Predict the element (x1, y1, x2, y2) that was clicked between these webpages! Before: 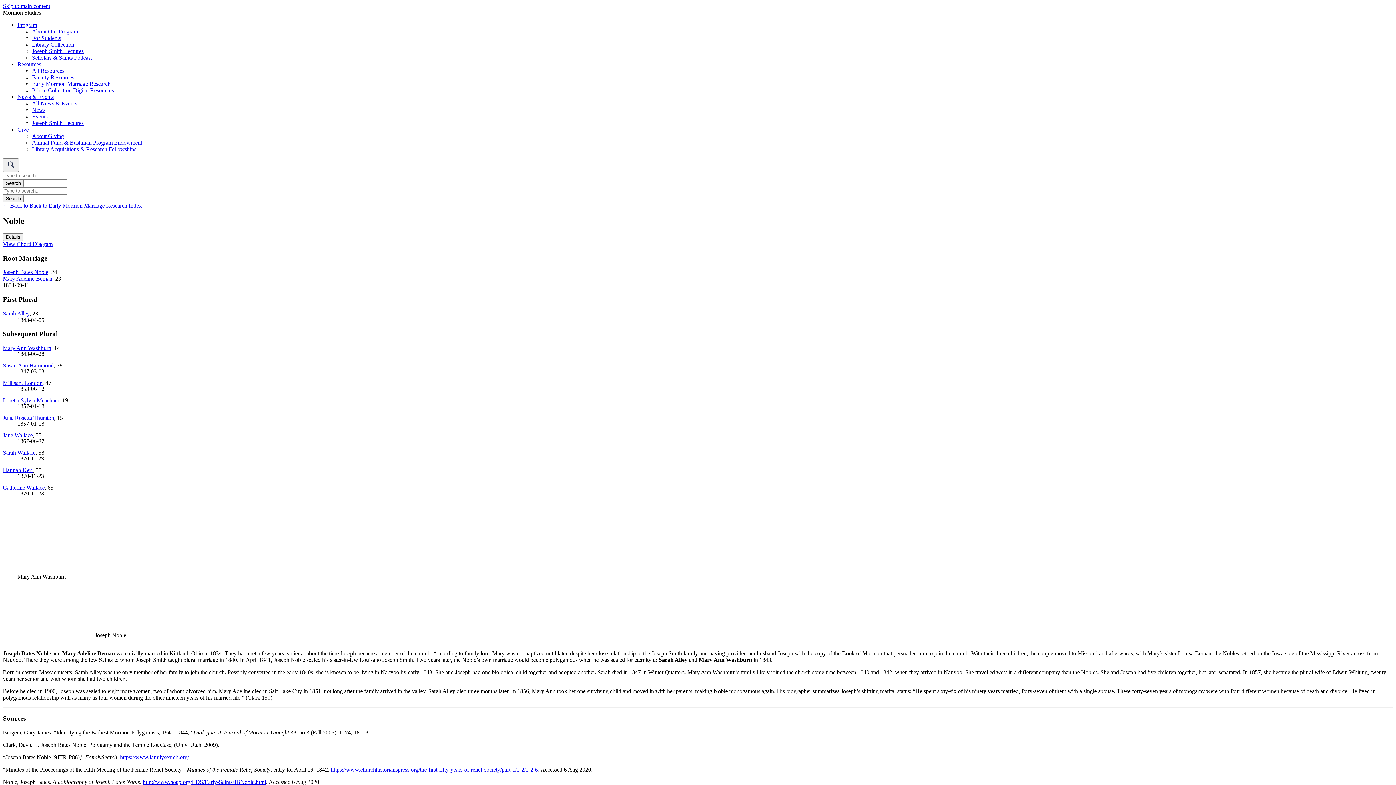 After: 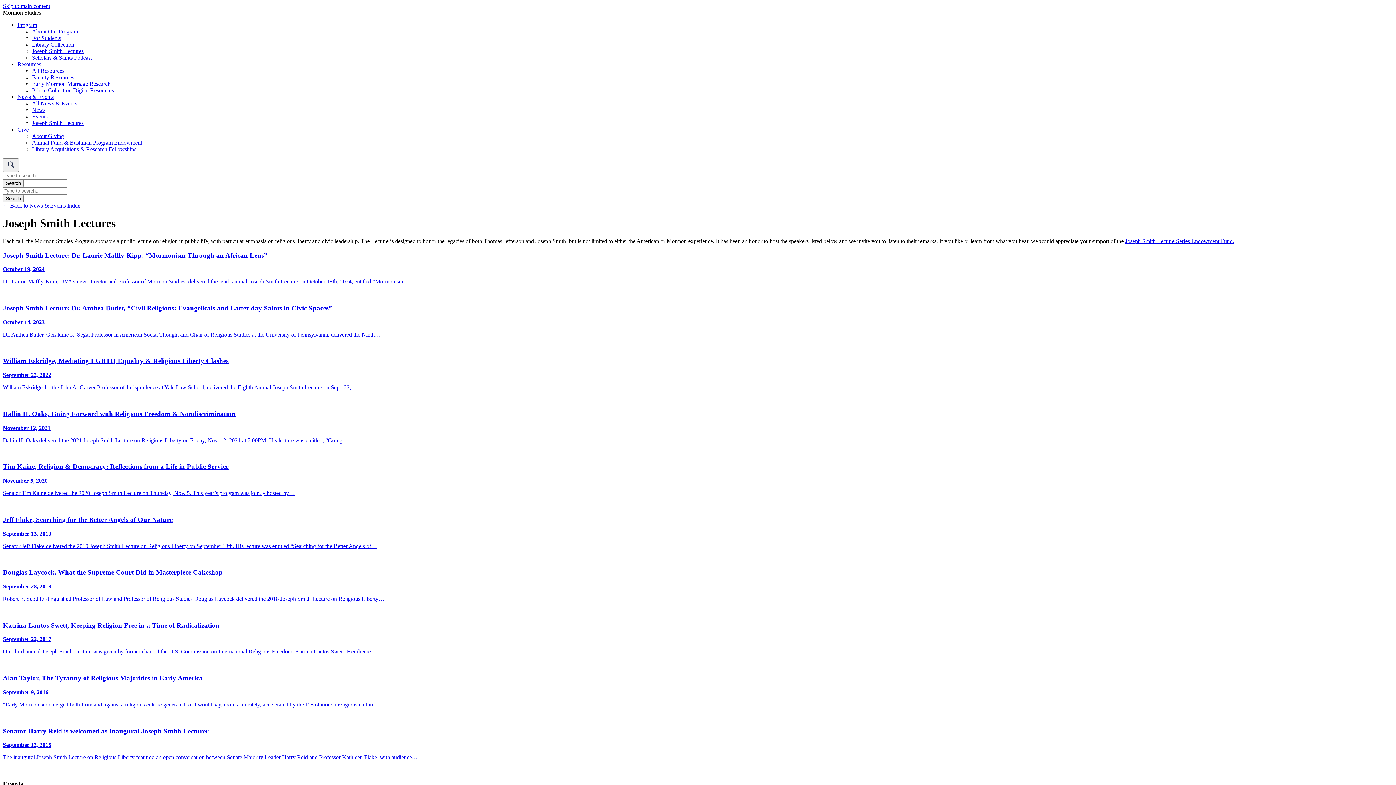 Action: bbox: (32, 120, 83, 126) label: Joseph Smith Lectures